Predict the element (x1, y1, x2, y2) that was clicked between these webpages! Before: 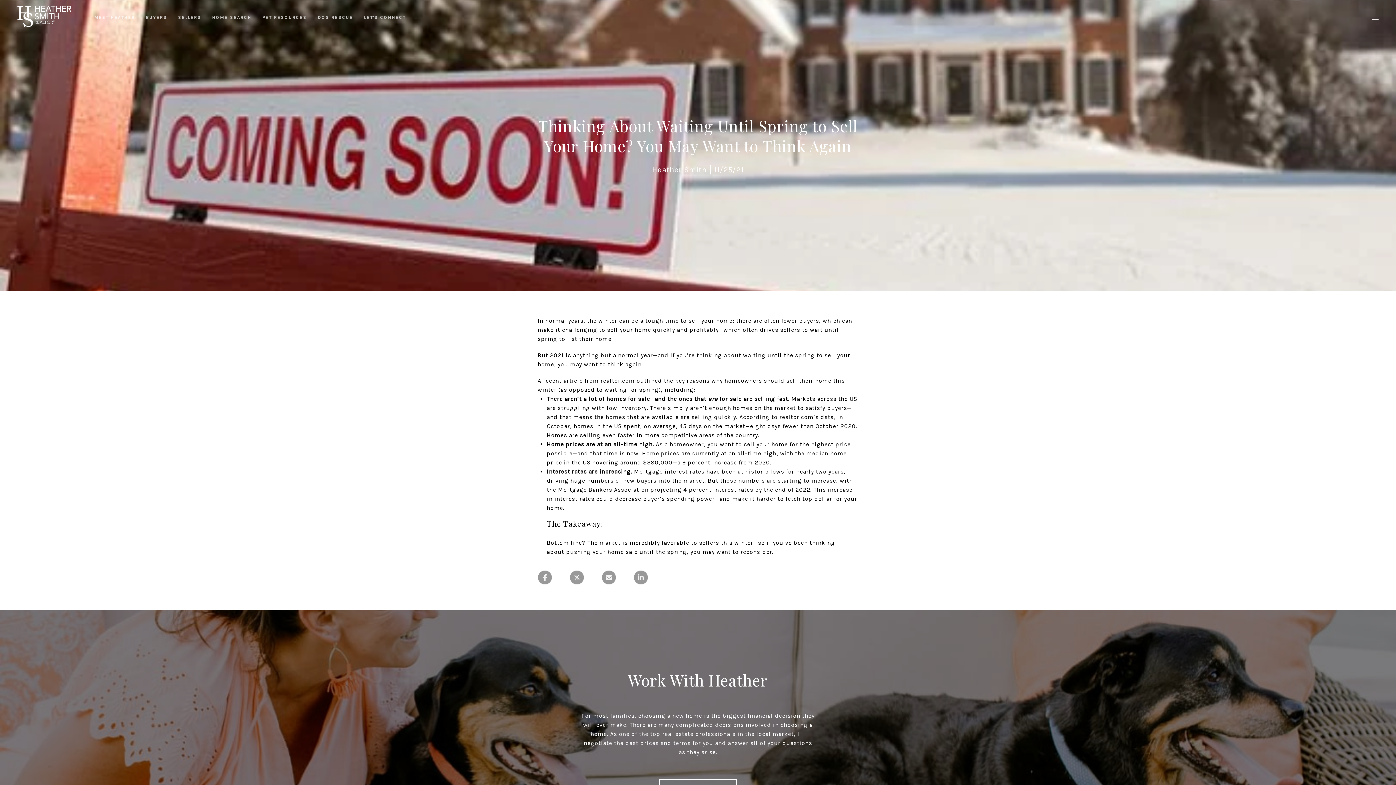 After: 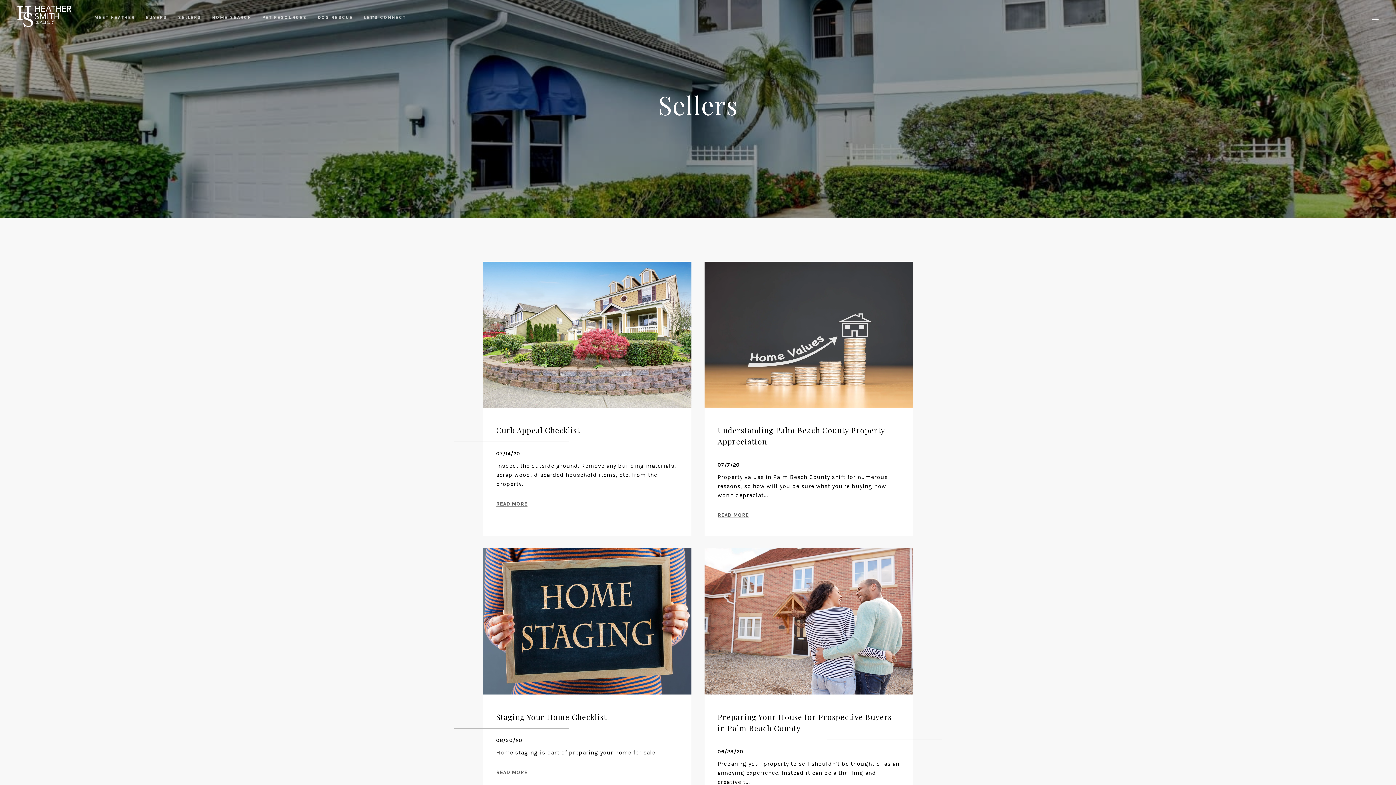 Action: label: SELLERS bbox: (178, 13, 201, 21)